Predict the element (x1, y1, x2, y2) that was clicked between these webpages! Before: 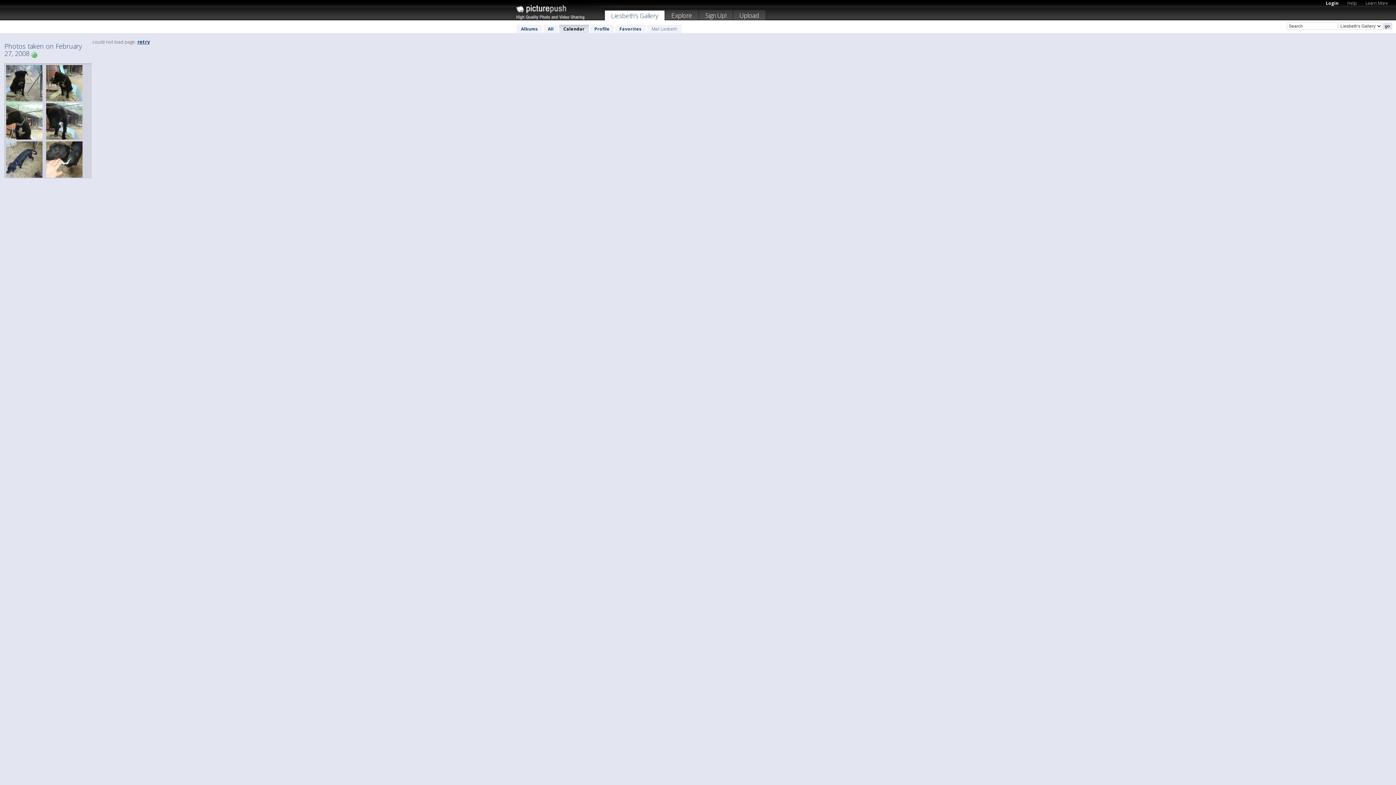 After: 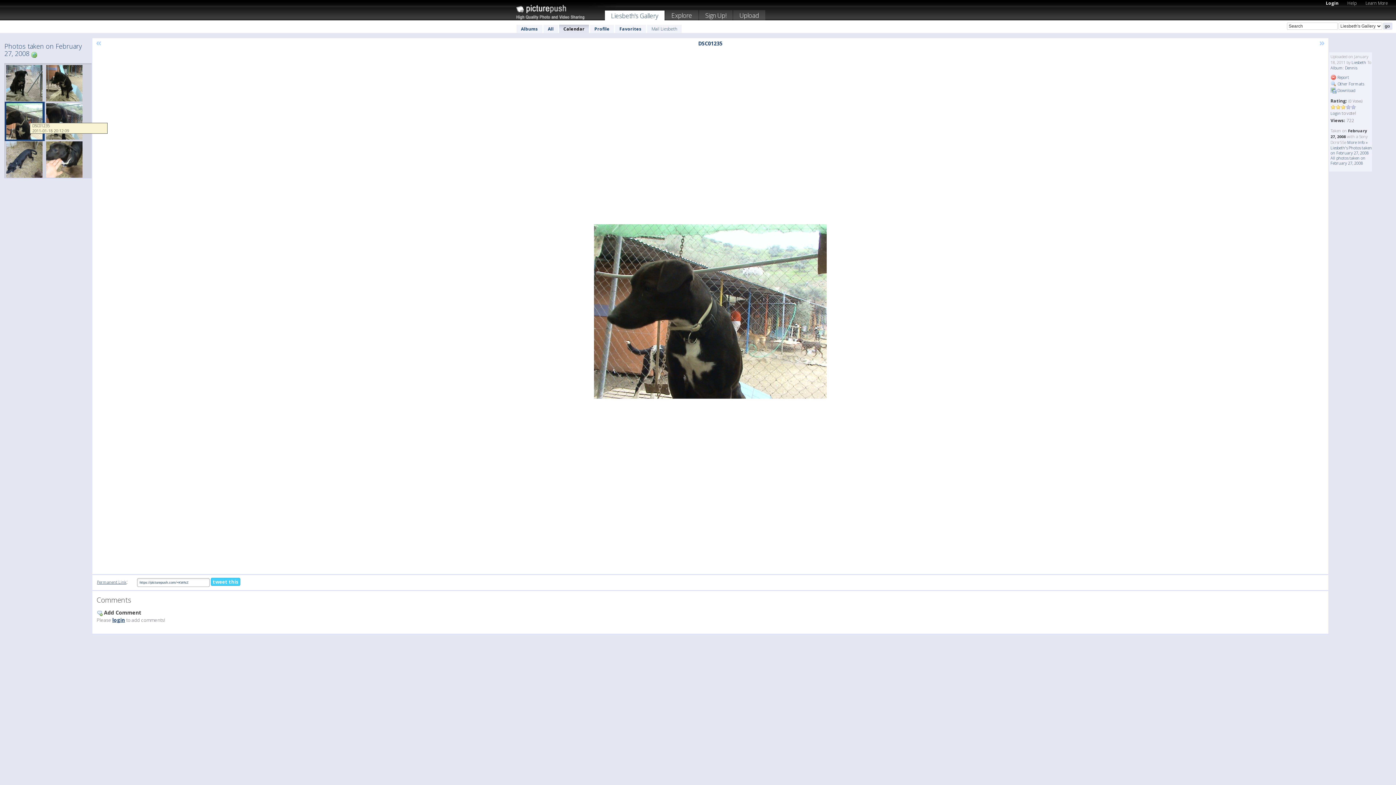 Action: bbox: (4, 101, 44, 141)